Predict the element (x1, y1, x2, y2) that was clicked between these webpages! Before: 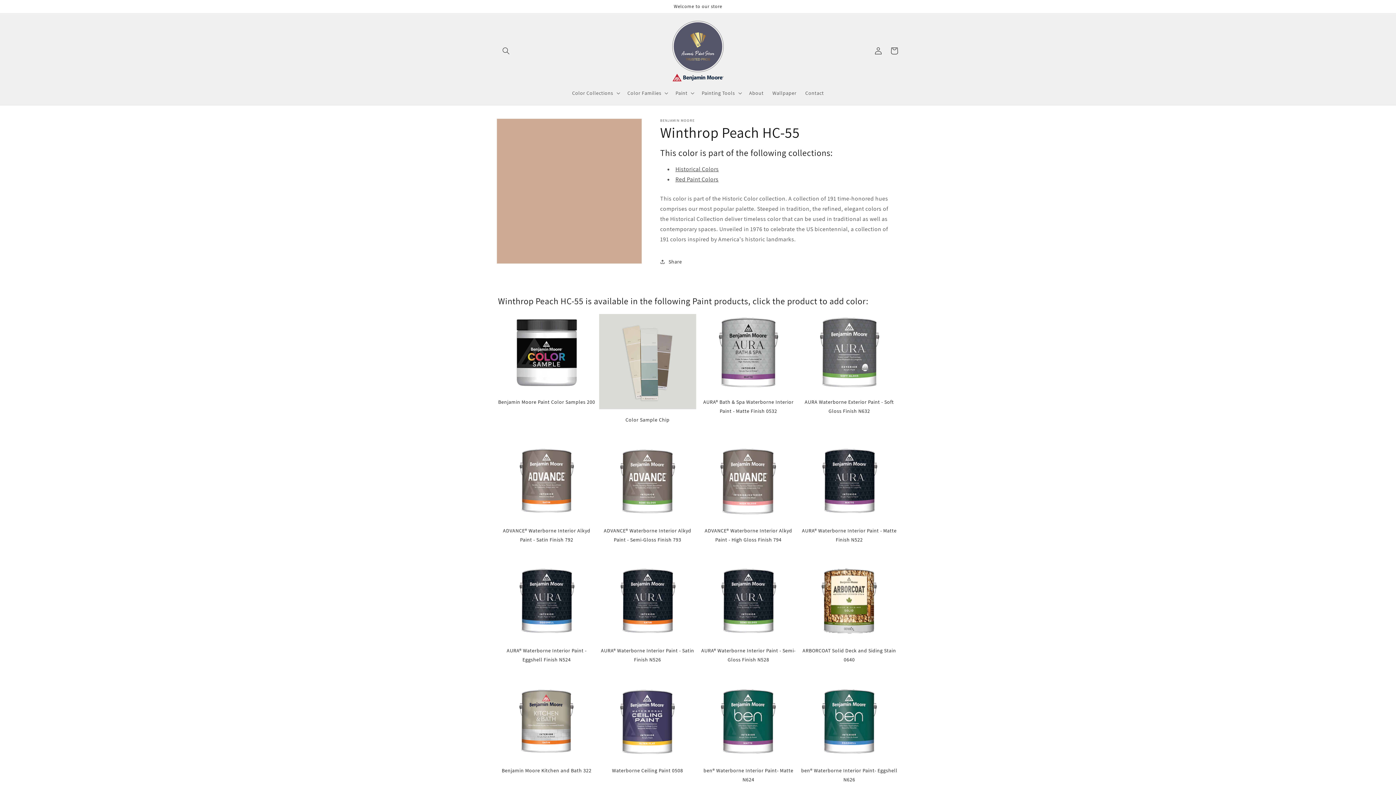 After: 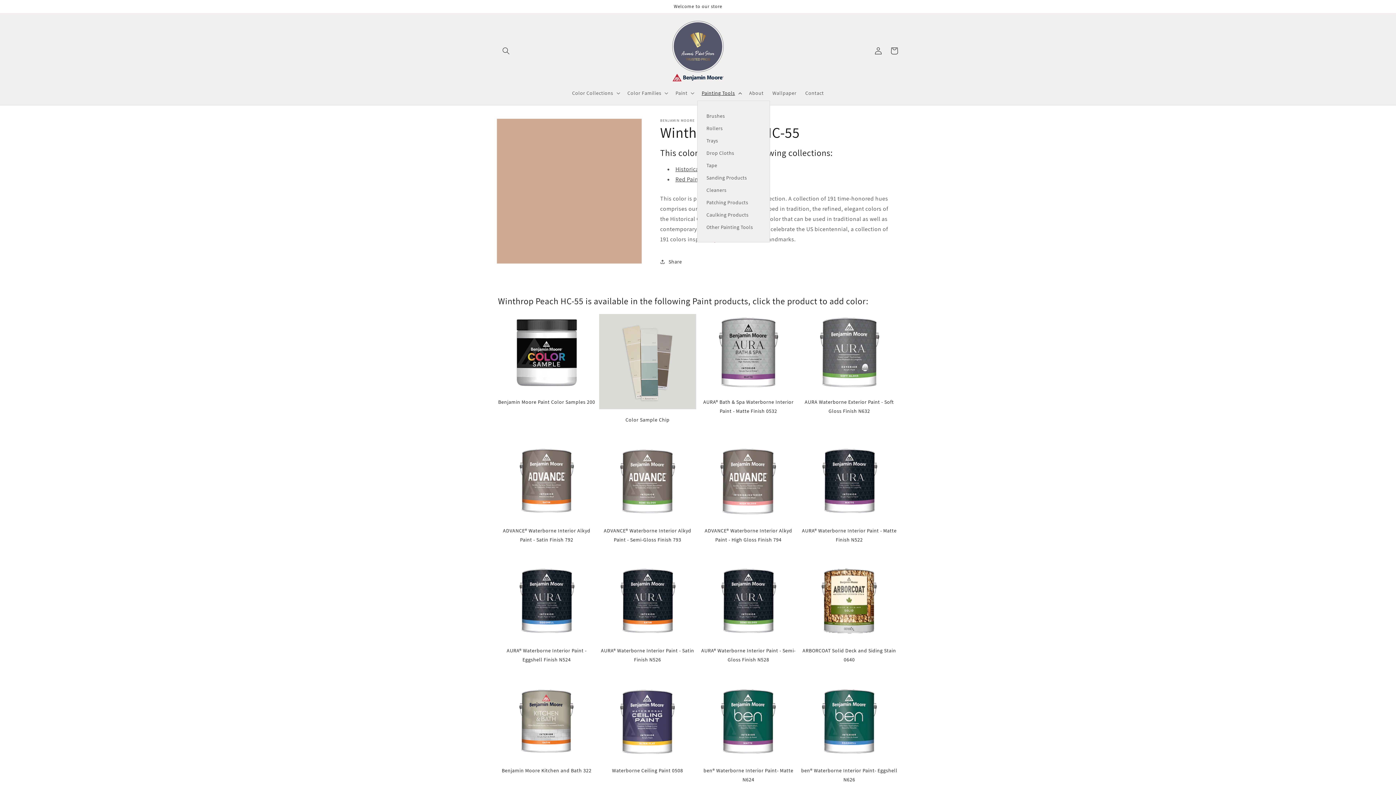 Action: label: Painting Tools bbox: (697, 85, 744, 100)